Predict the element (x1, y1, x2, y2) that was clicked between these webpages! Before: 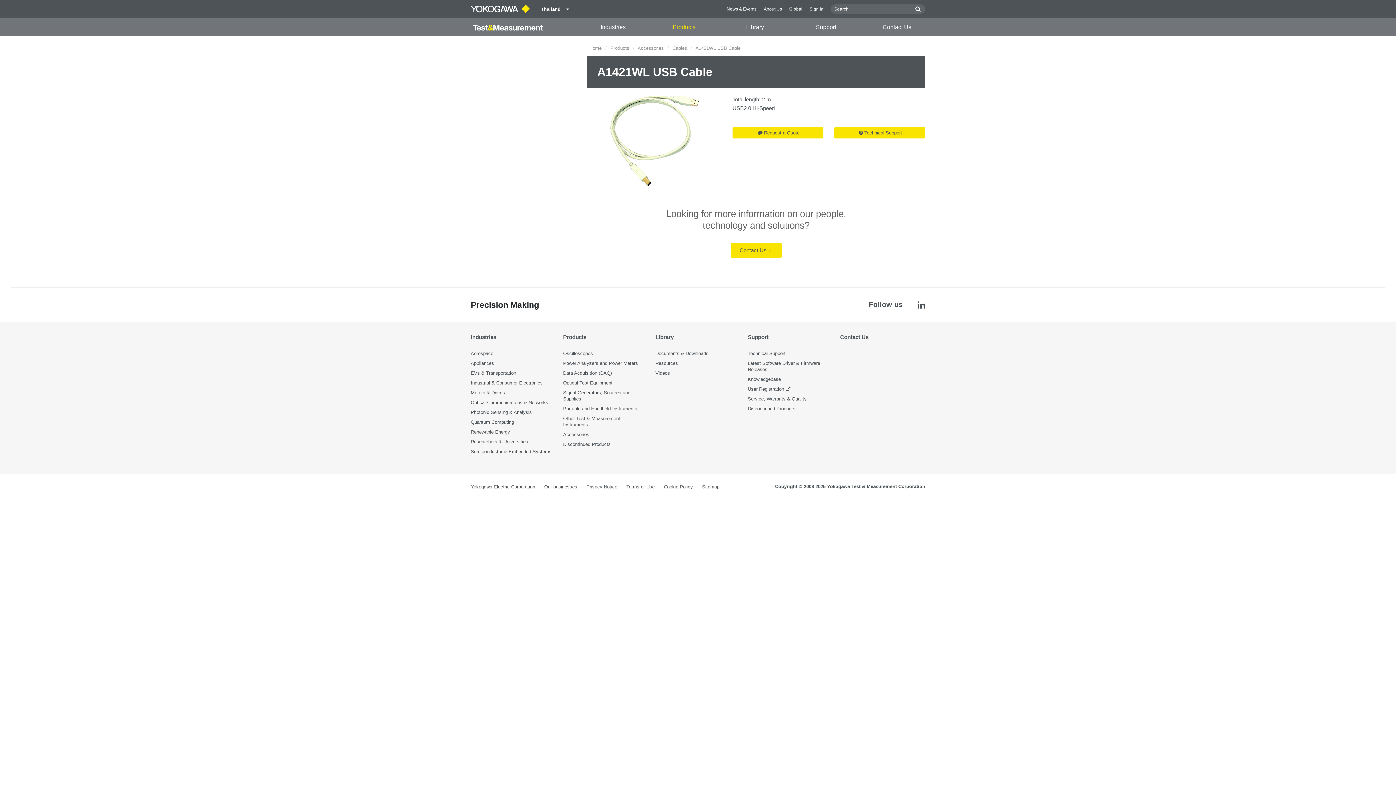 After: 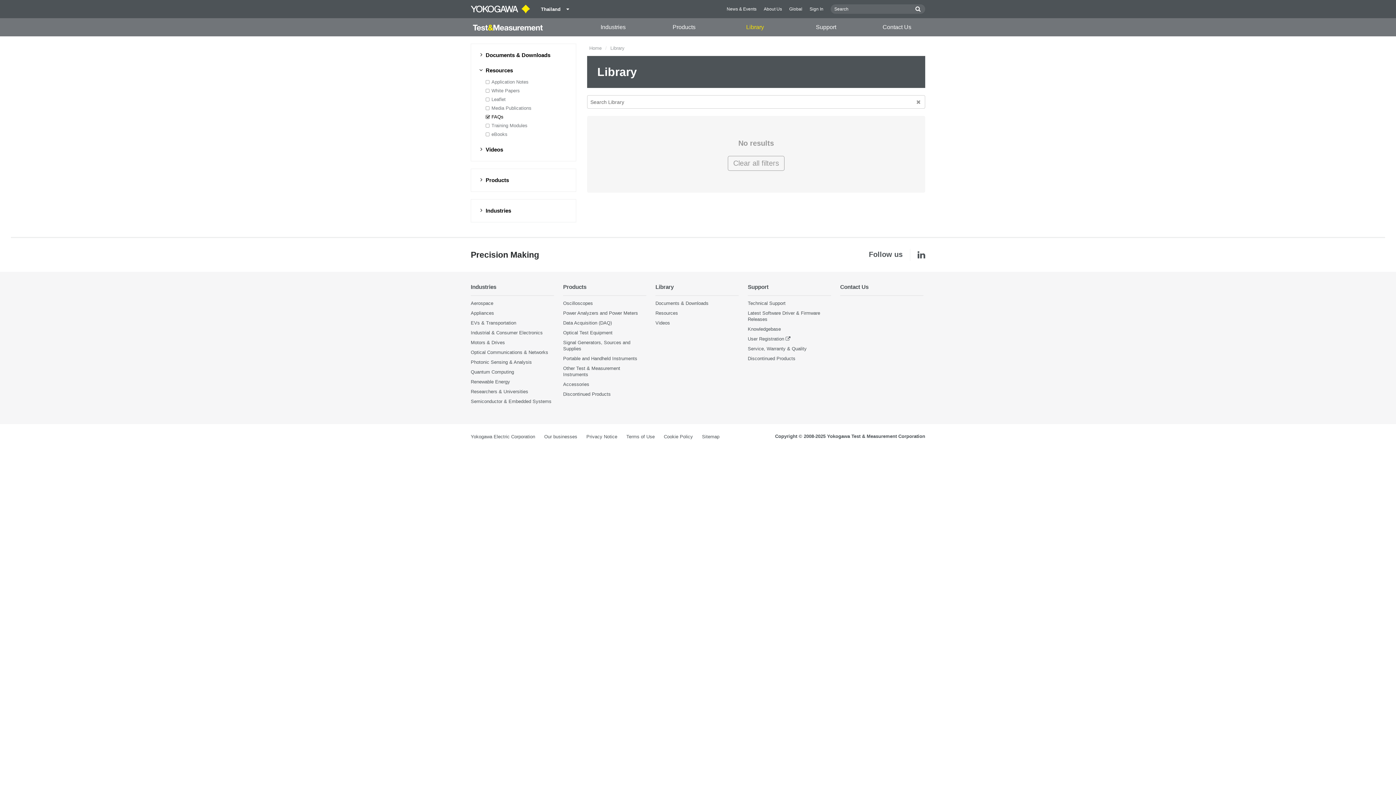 Action: bbox: (748, 376, 781, 382) label: Knowledgebase